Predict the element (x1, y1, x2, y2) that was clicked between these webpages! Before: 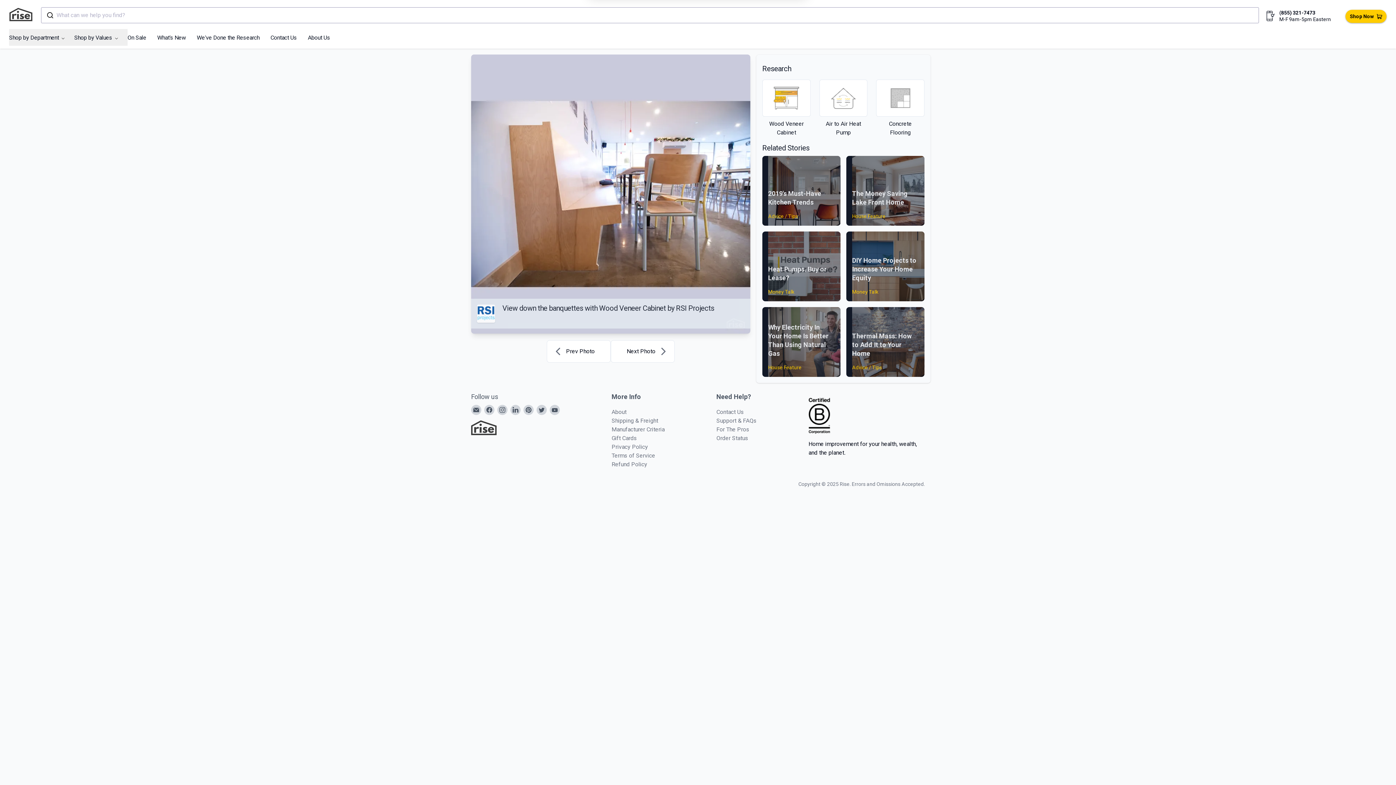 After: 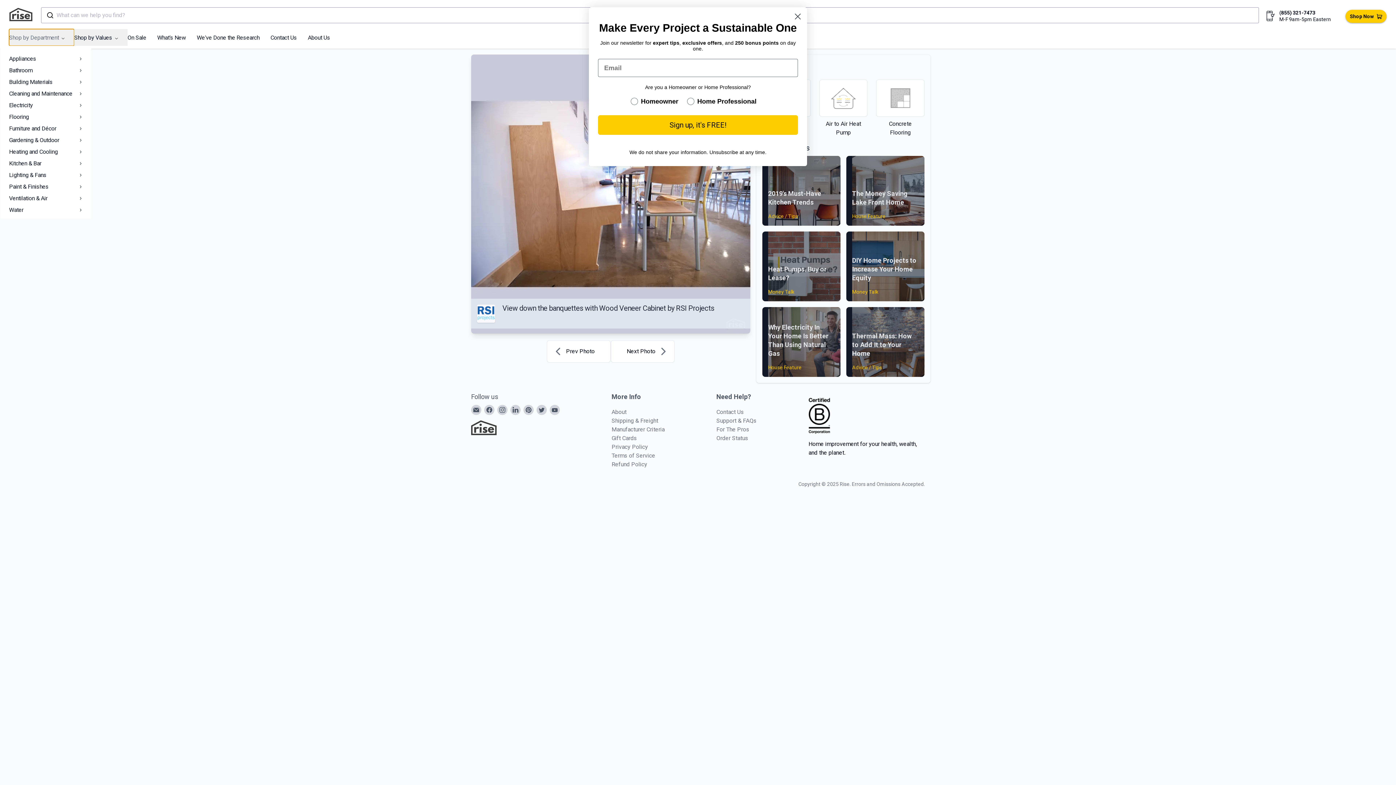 Action: label: Shop by Department bbox: (9, 29, 74, 45)